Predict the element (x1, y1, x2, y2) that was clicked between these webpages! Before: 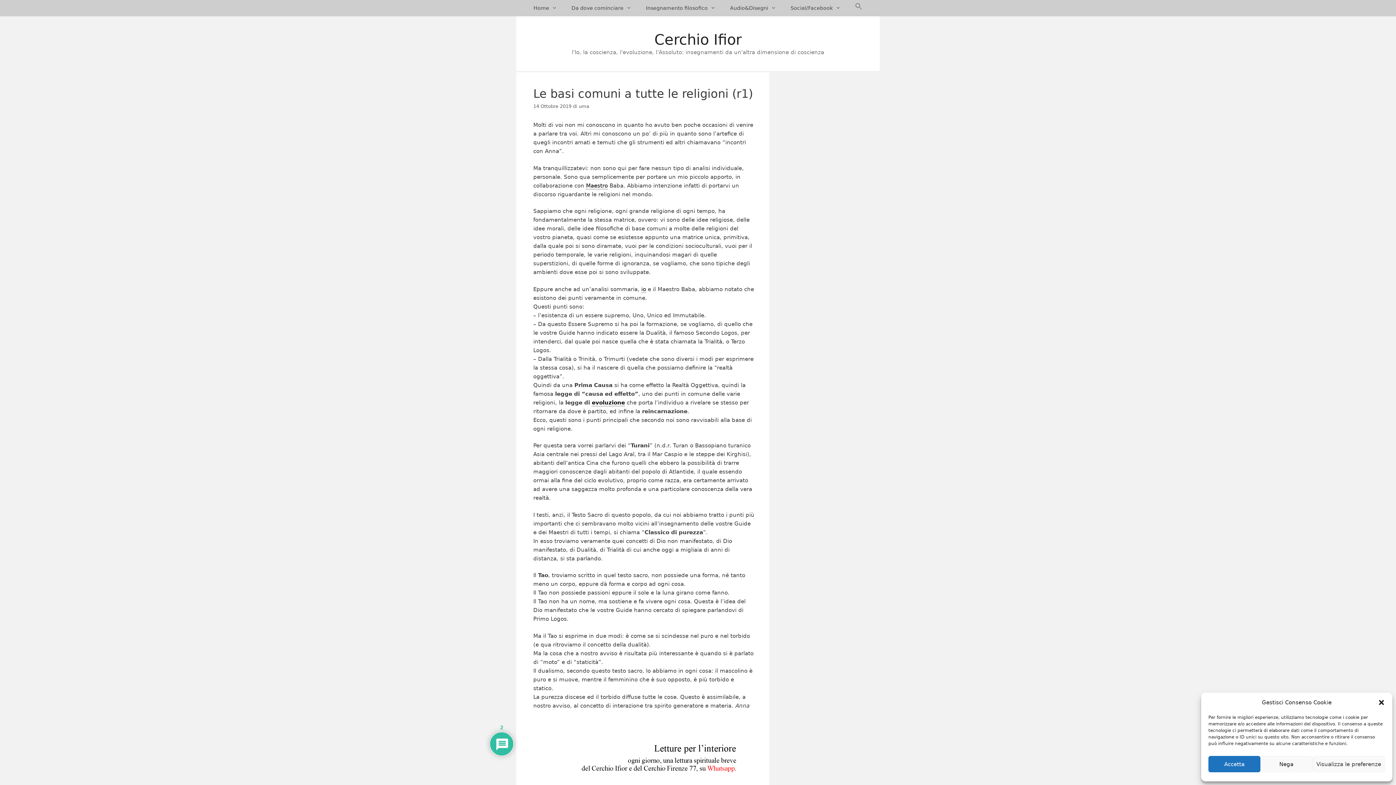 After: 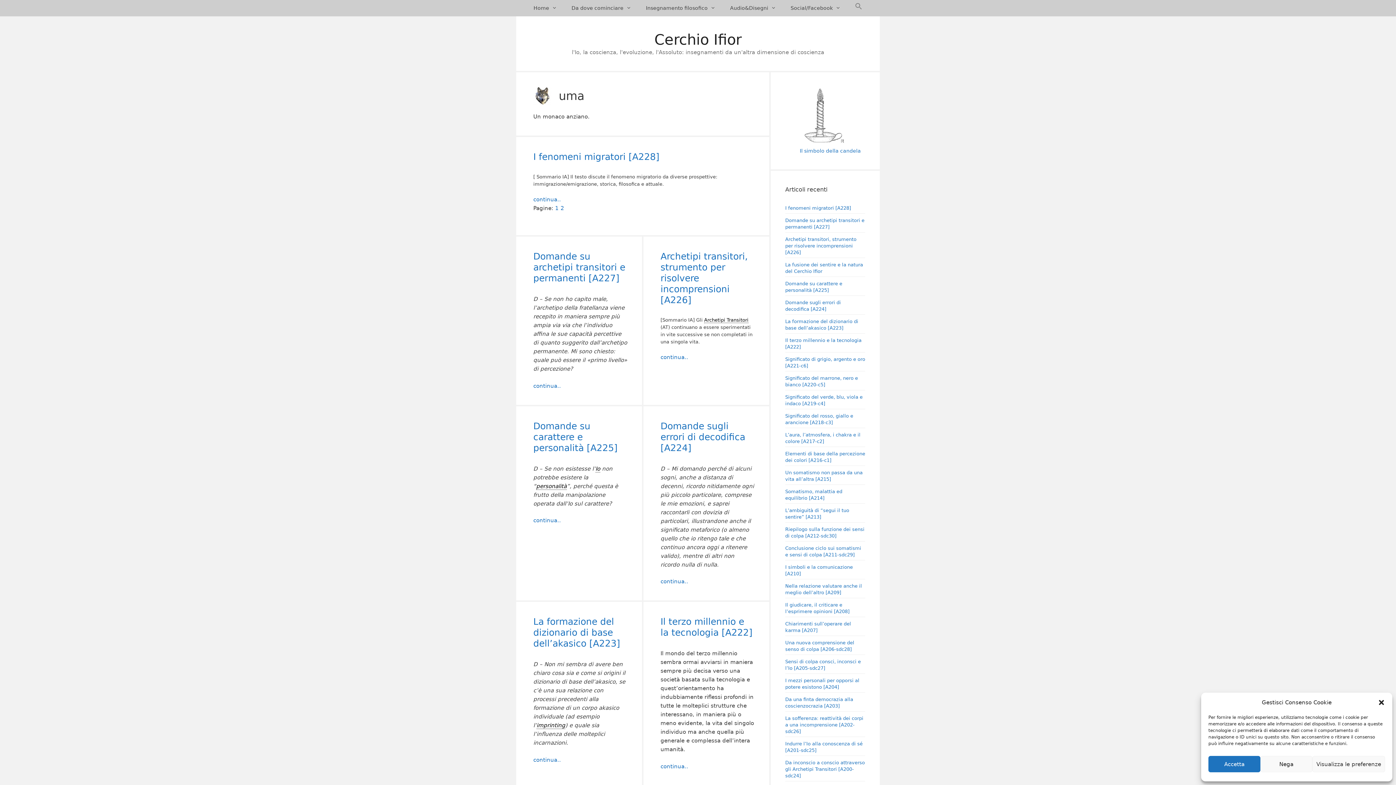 Action: label: uma bbox: (578, 103, 589, 109)